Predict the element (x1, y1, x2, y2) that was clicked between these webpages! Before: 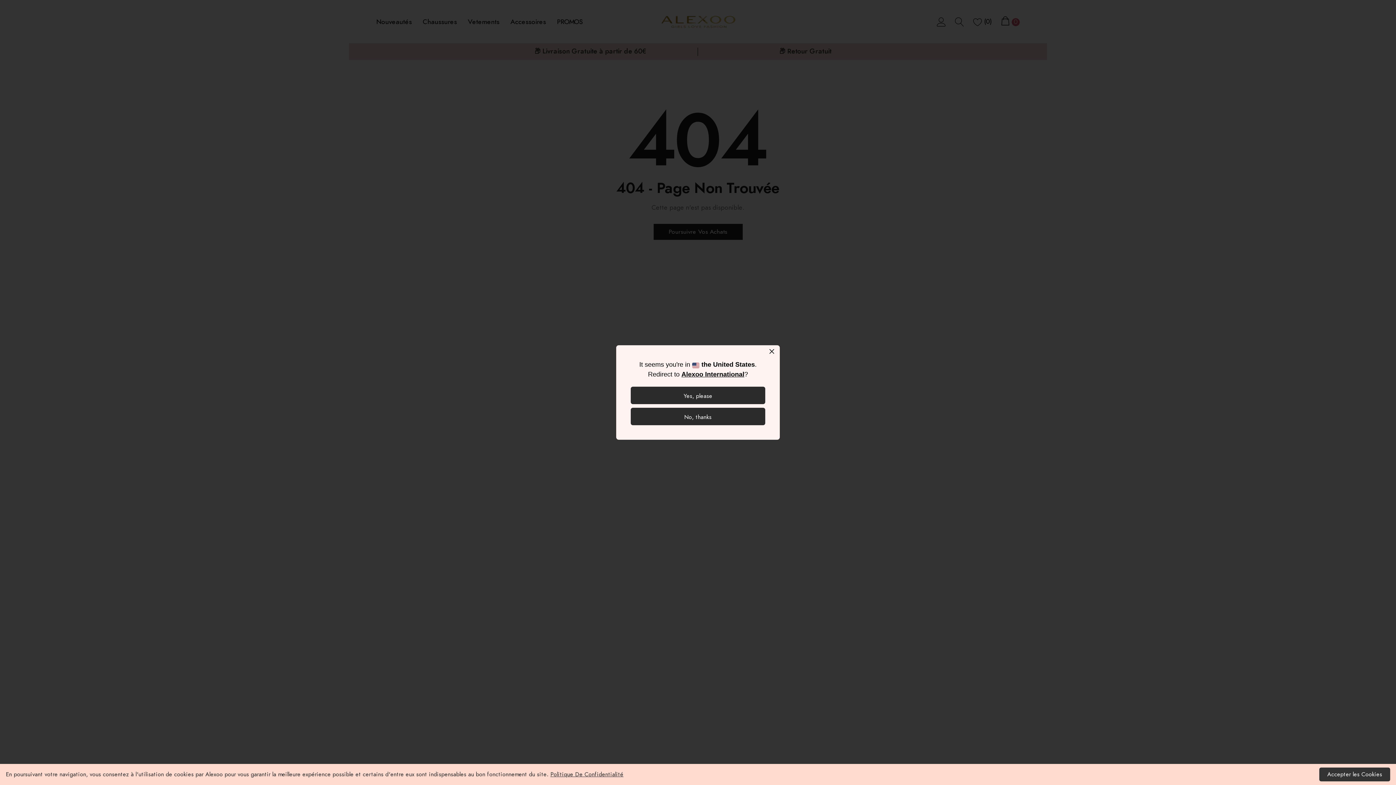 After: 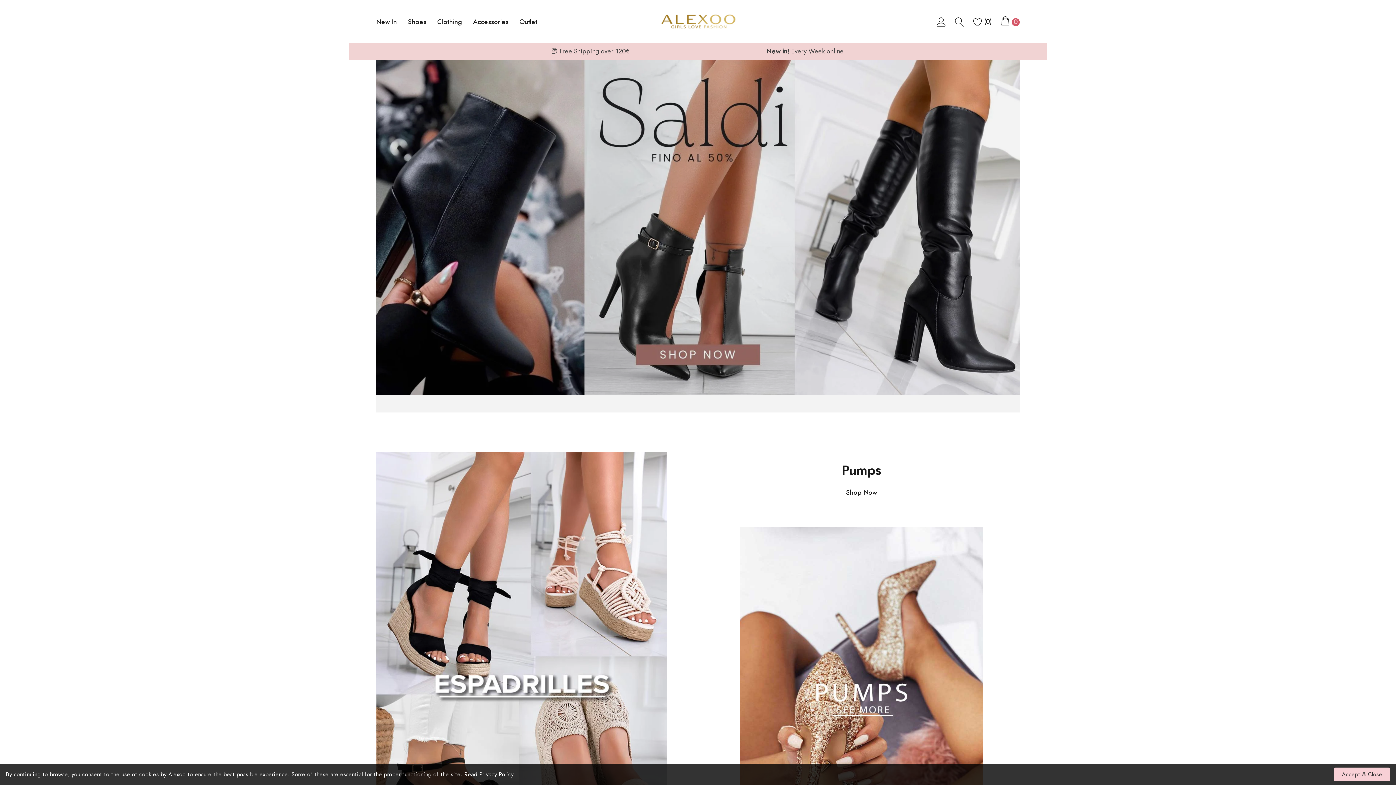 Action: label: Alexoo International bbox: (681, 370, 744, 378)